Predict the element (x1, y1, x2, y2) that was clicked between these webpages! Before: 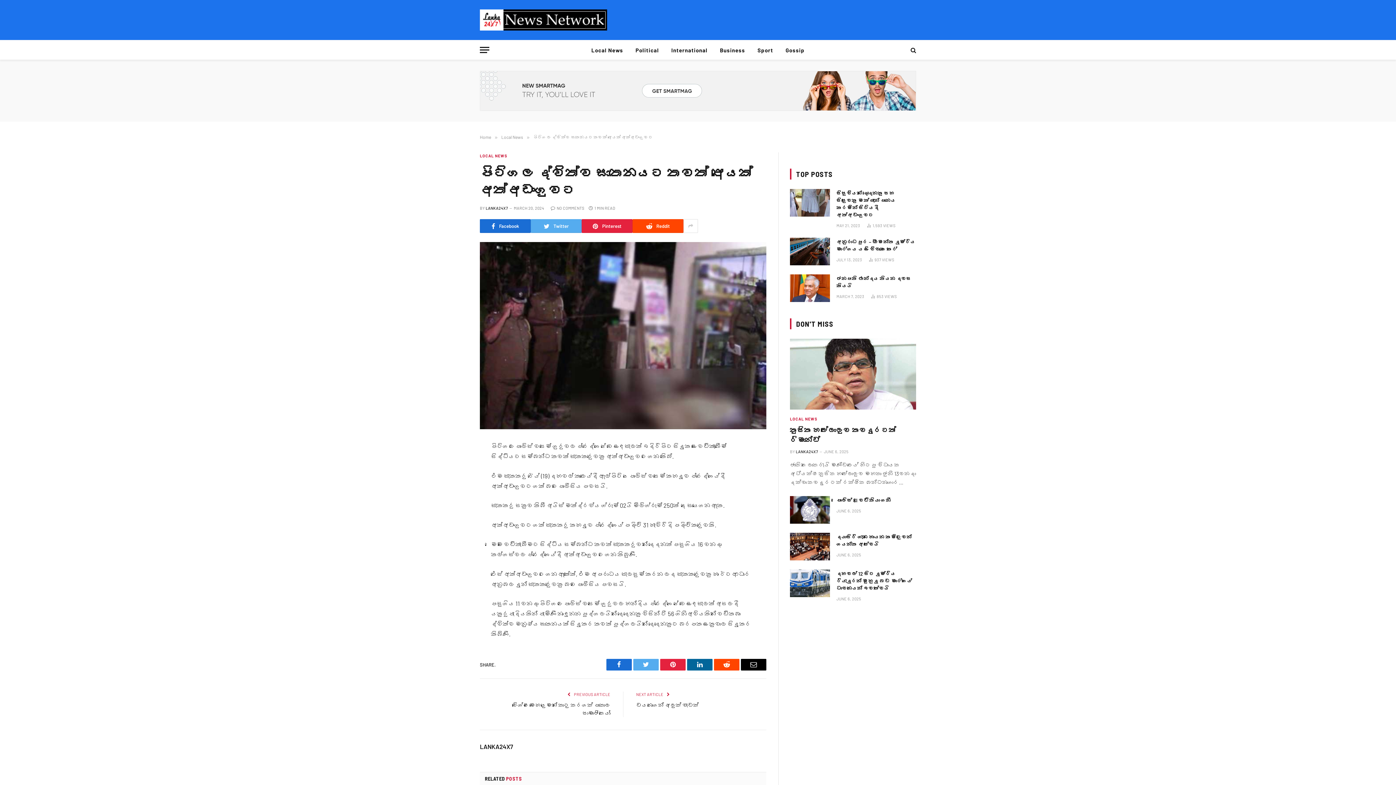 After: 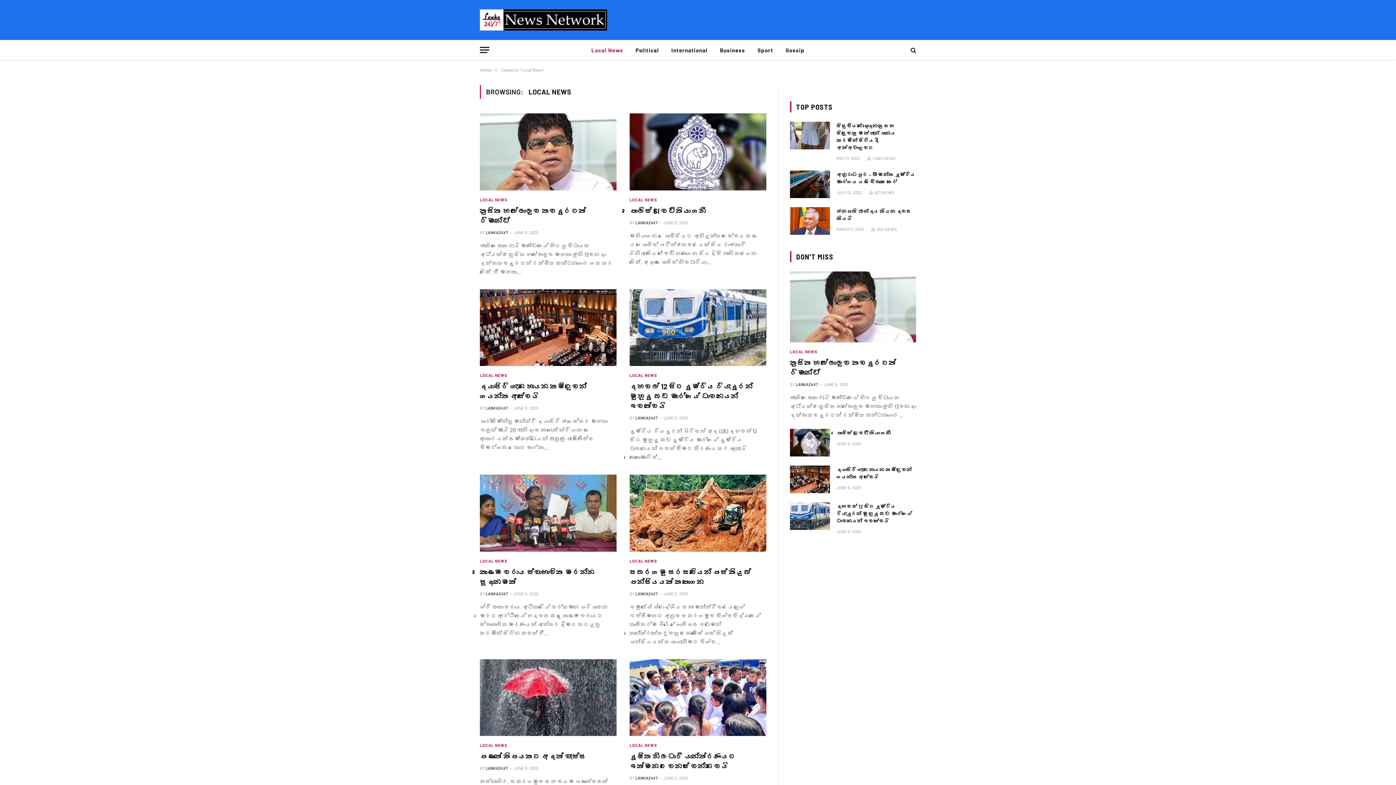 Action: bbox: (501, 134, 523, 139) label: Local News